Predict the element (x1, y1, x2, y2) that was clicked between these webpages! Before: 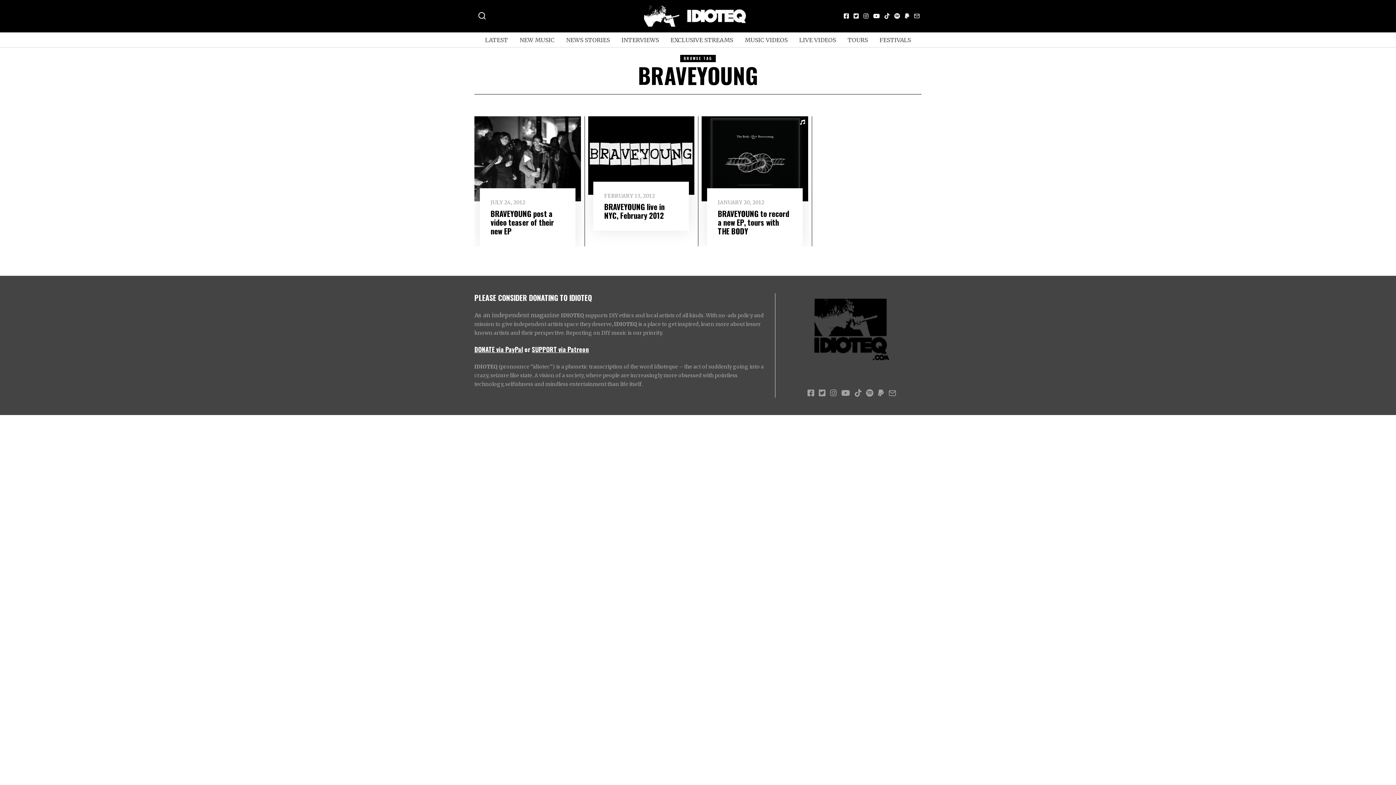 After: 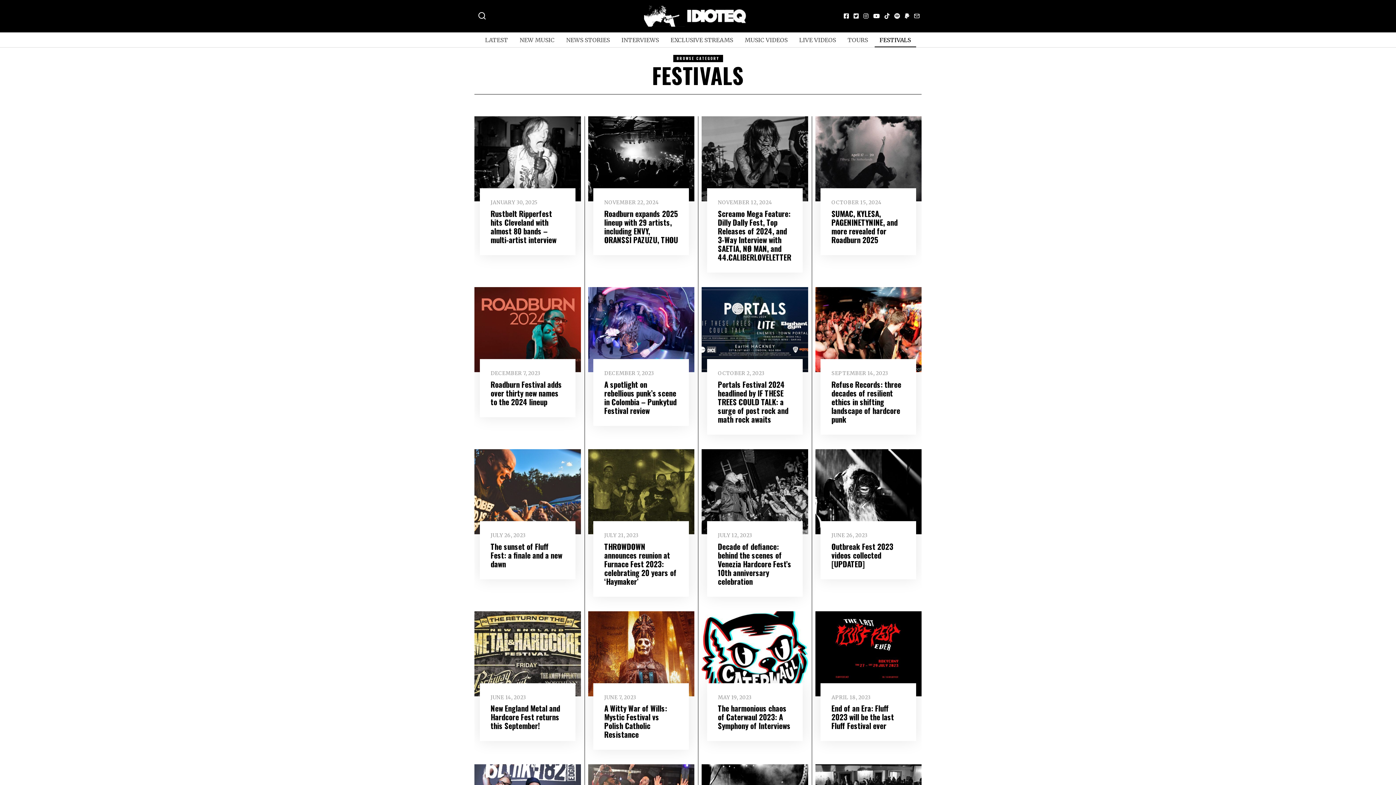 Action: bbox: (874, 32, 916, 47) label: FESTIVALS